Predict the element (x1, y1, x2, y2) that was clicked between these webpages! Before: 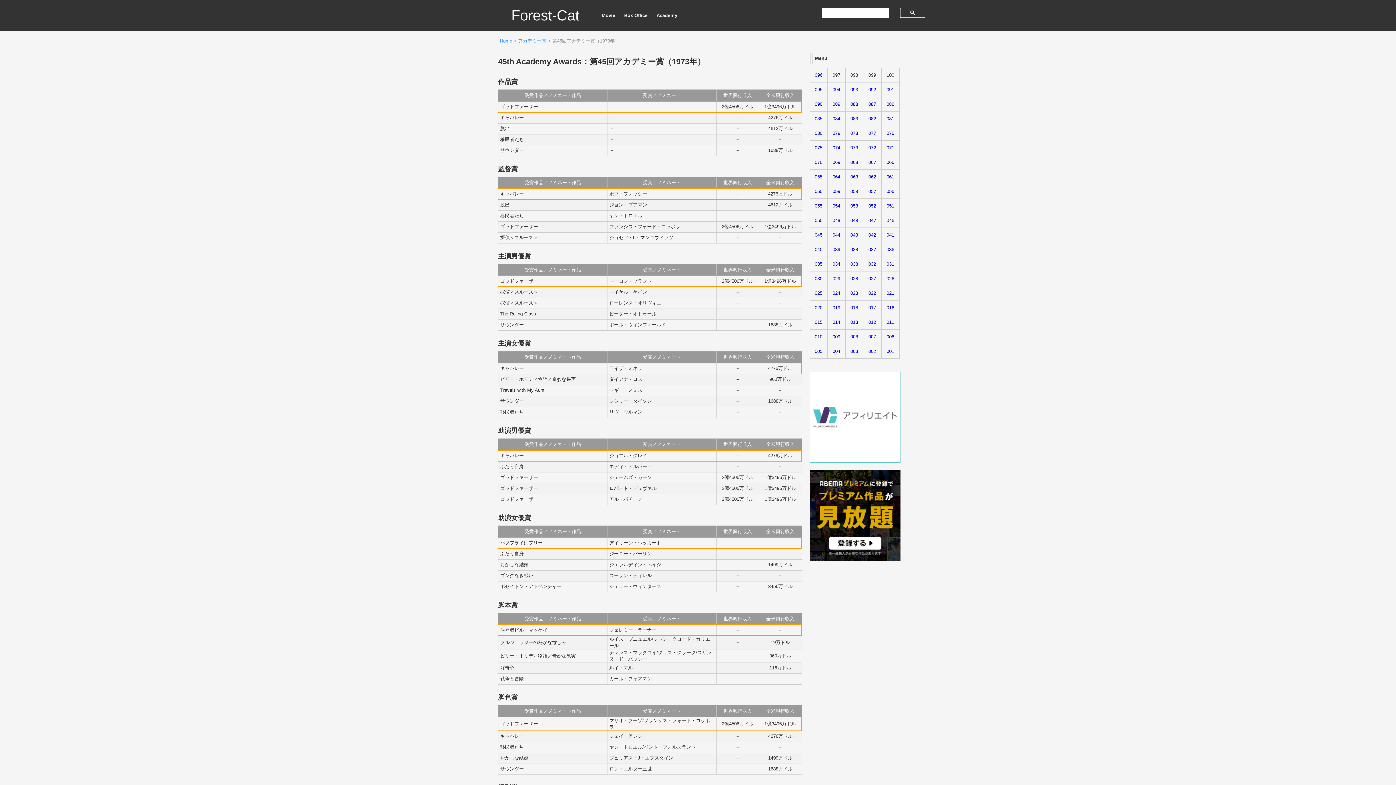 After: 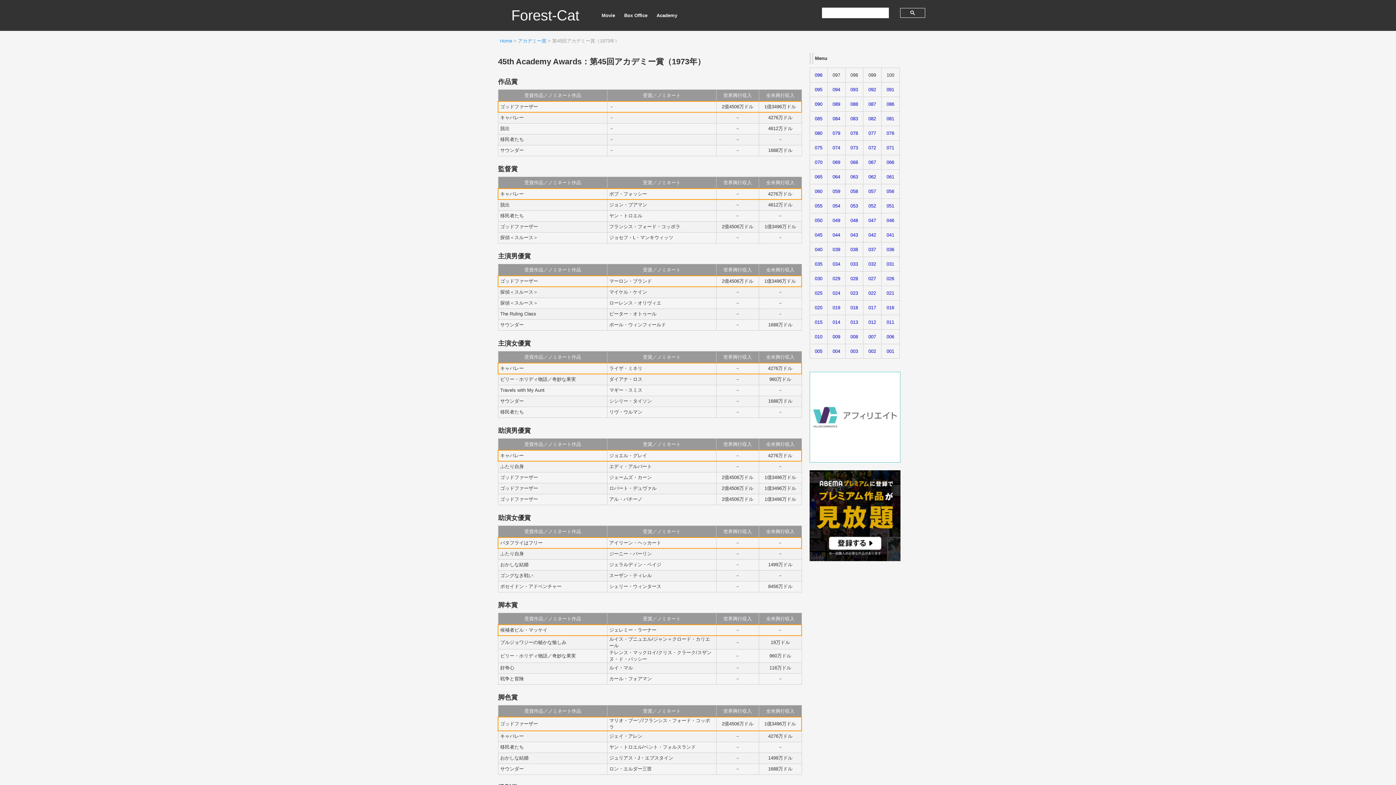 Action: bbox: (810, 228, 827, 242) label: 045